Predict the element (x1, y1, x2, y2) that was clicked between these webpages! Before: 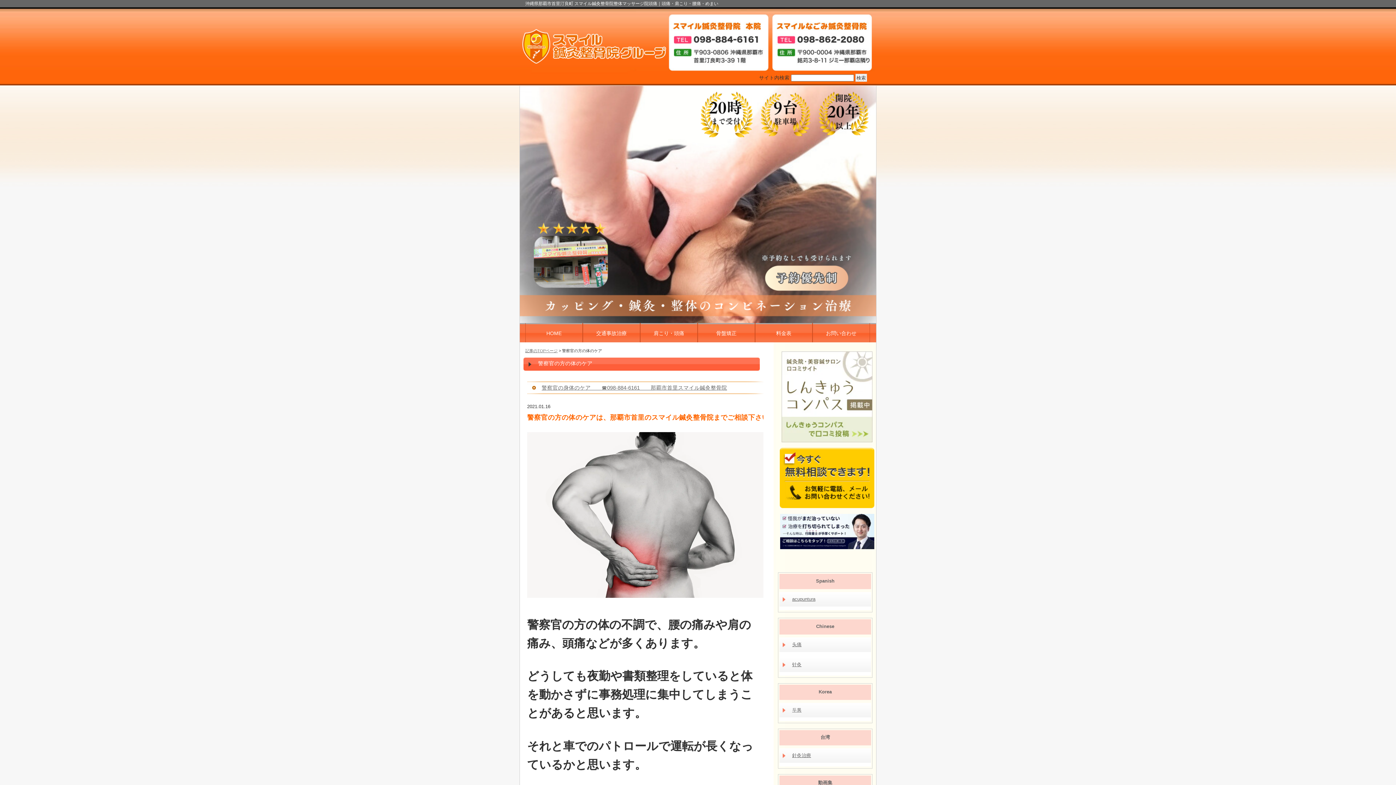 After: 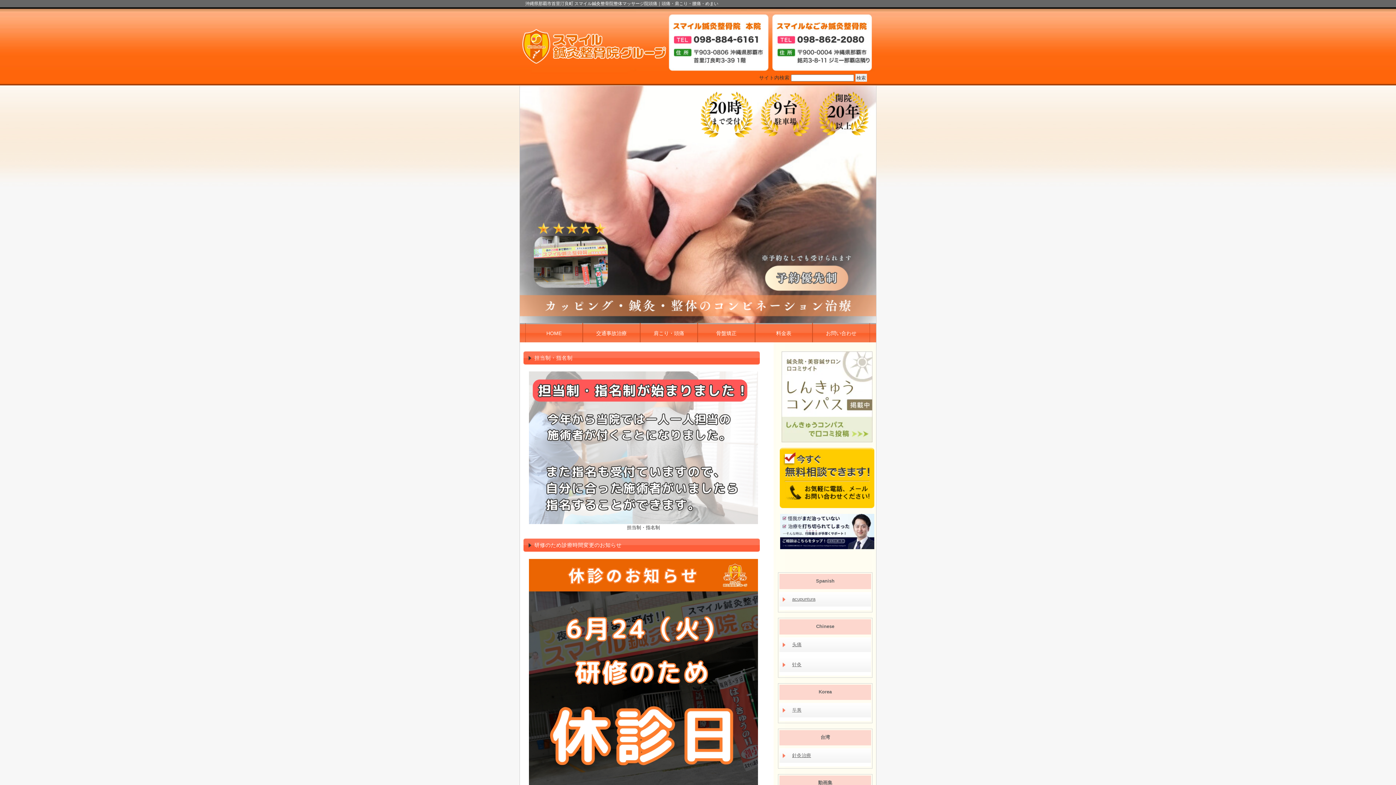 Action: bbox: (525, 1, 718, 6) label: 沖縄県那覇市首里汀良町 スマイル鍼灸整骨院整体マッサージ院頭痛｜頭痛・肩こり・腰痛・めまい